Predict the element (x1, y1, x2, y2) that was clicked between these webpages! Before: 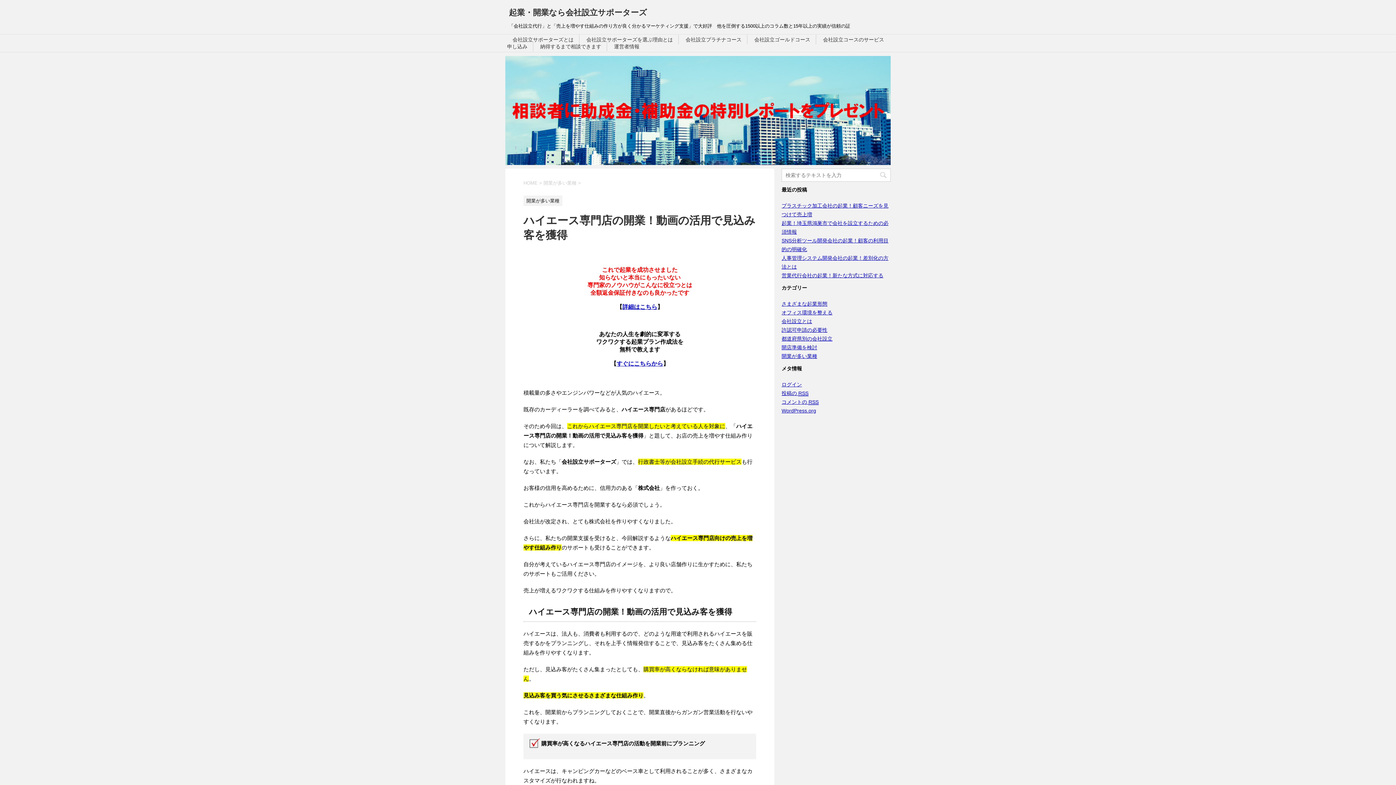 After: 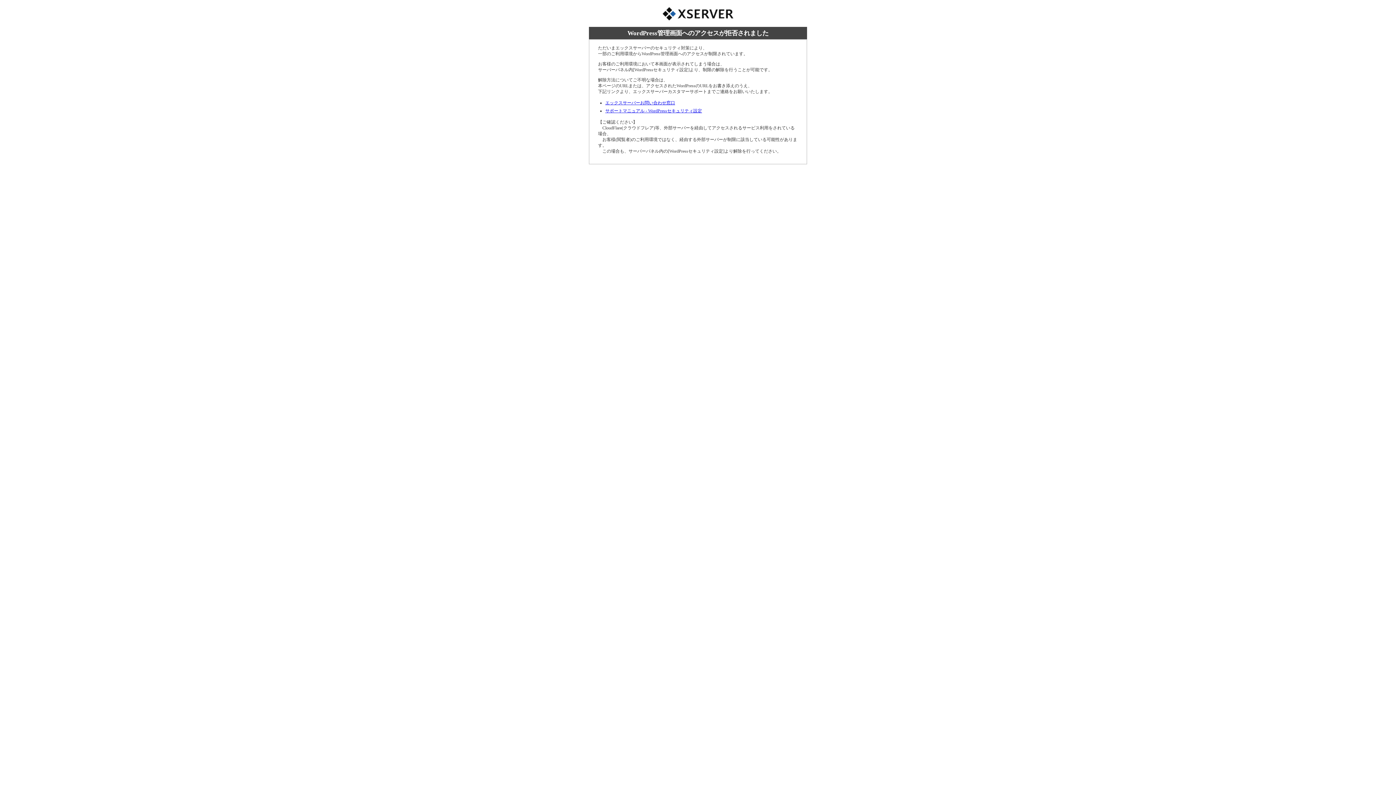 Action: label: ログイン bbox: (781, 381, 802, 387)